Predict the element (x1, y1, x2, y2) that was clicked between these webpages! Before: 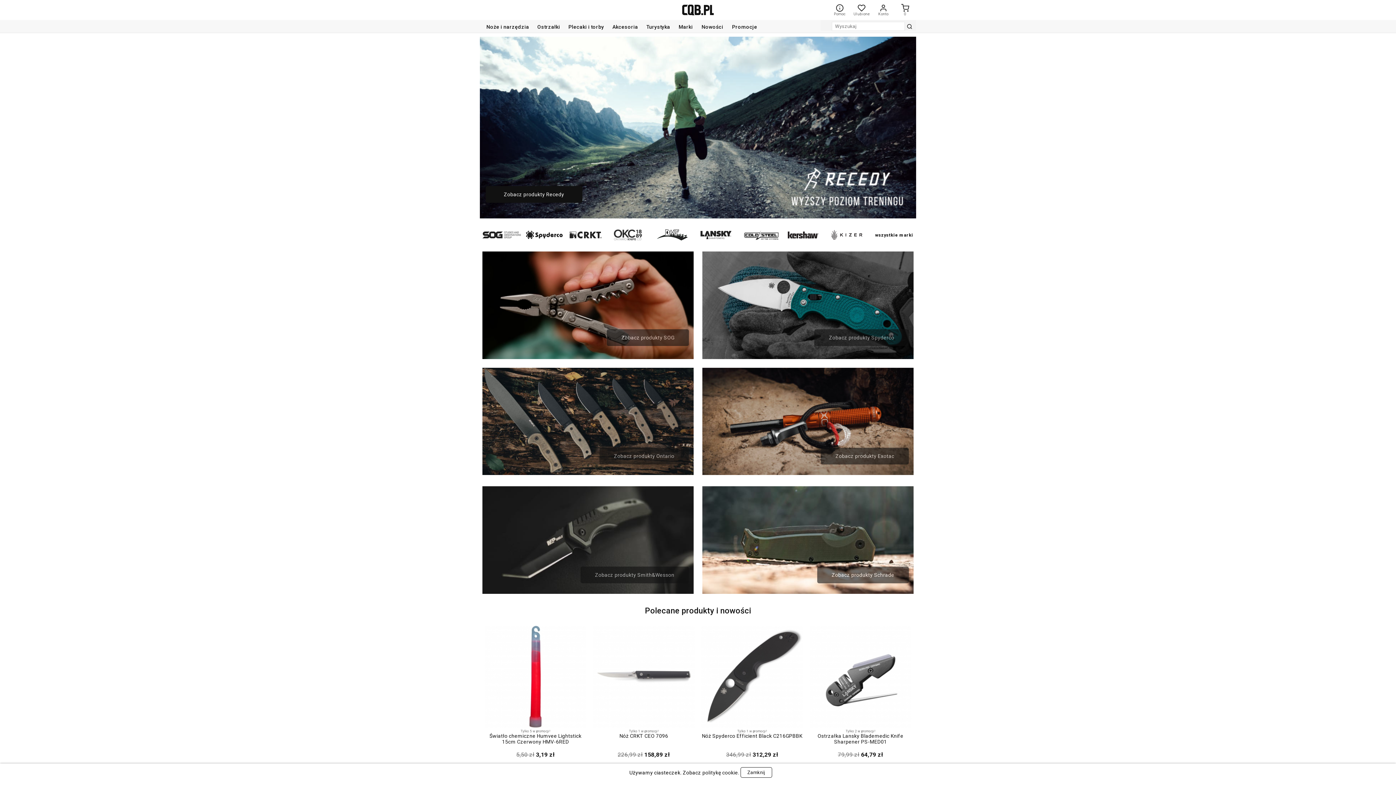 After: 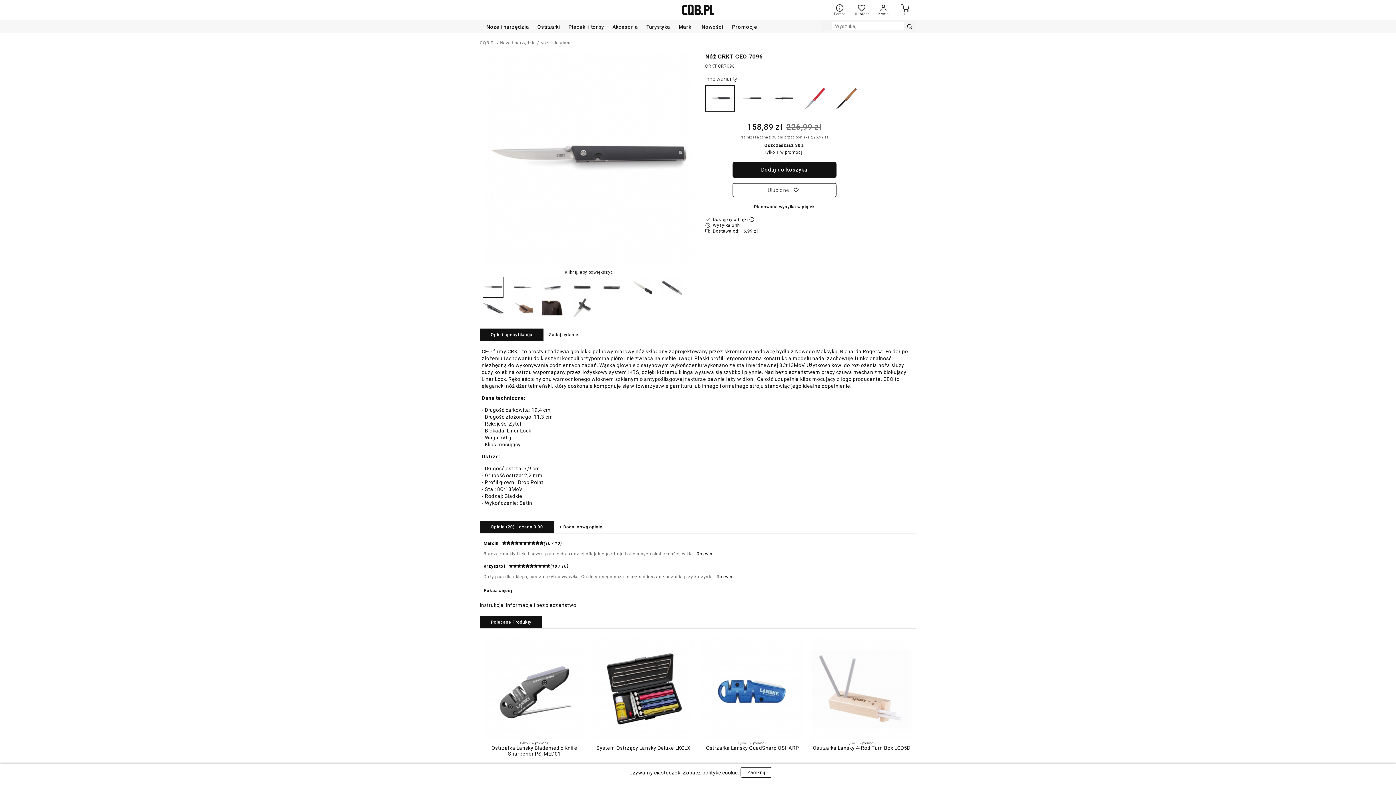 Action: bbox: (591, 626, 696, 727)